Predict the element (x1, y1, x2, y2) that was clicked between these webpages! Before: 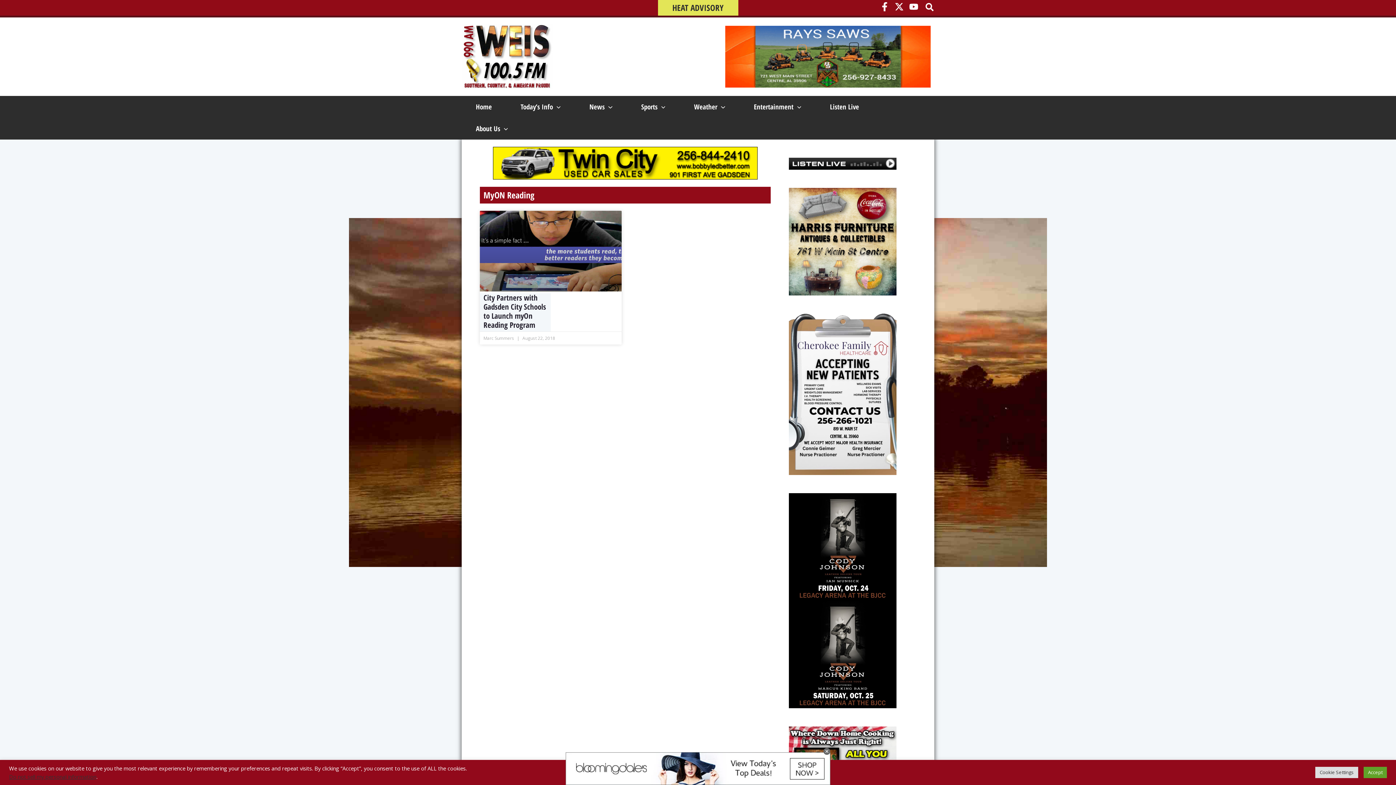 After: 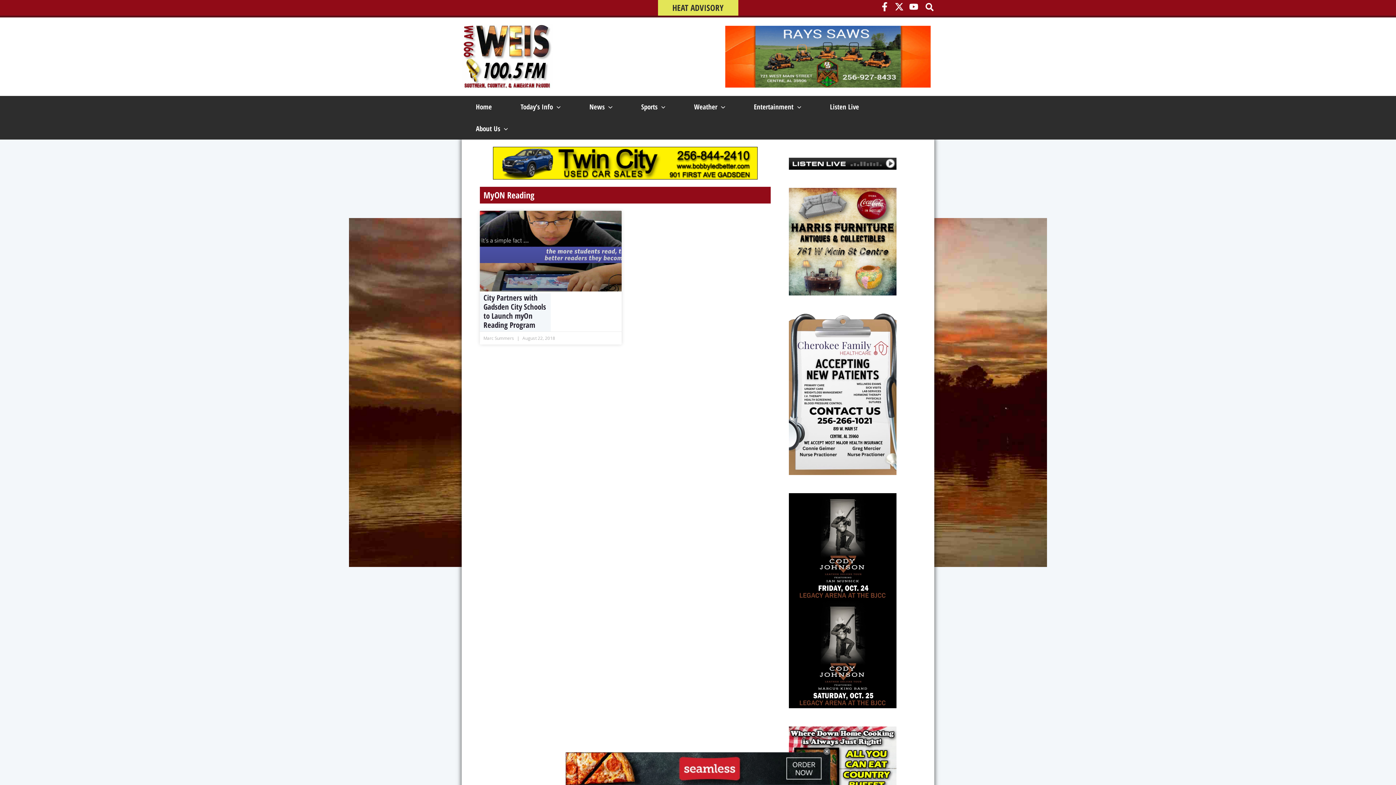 Action: bbox: (1364, 767, 1387, 778) label: Accept